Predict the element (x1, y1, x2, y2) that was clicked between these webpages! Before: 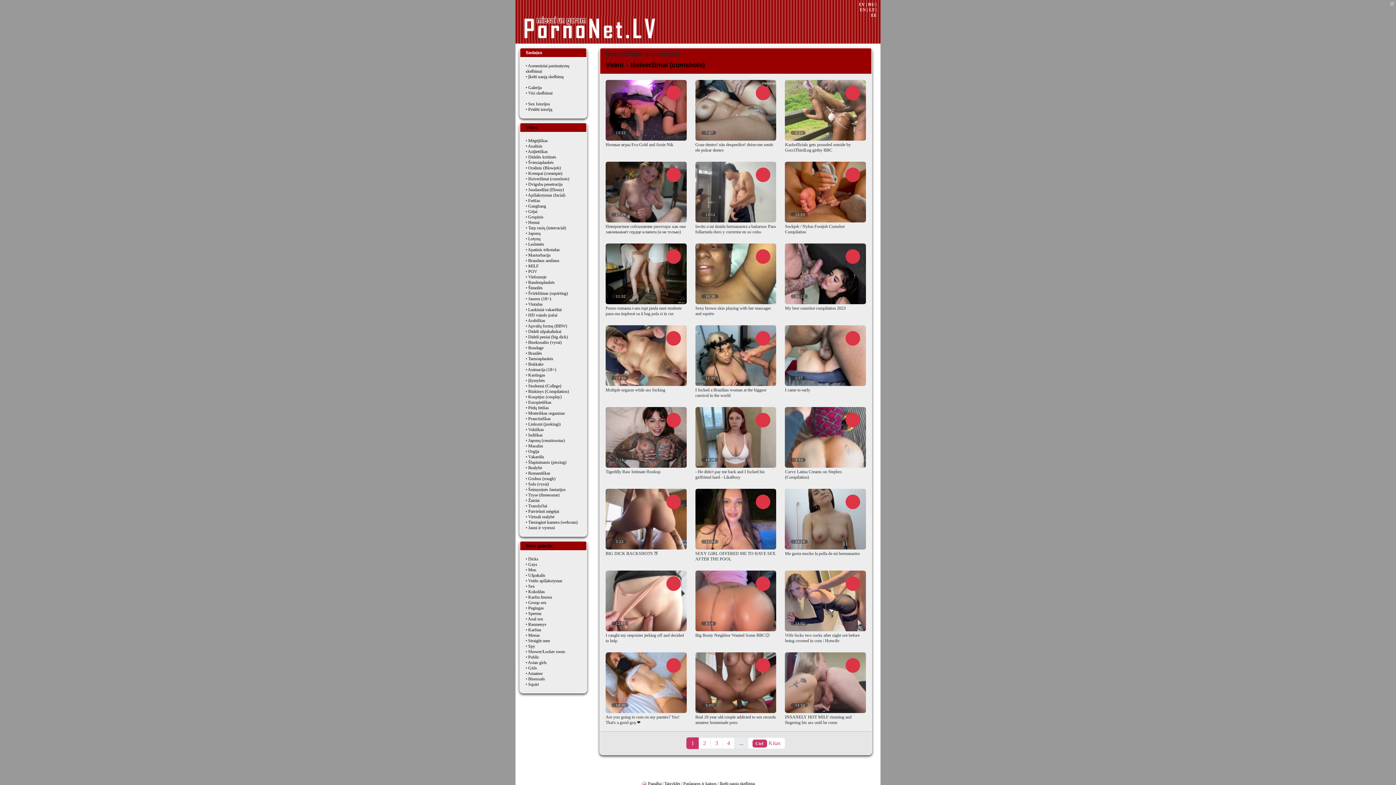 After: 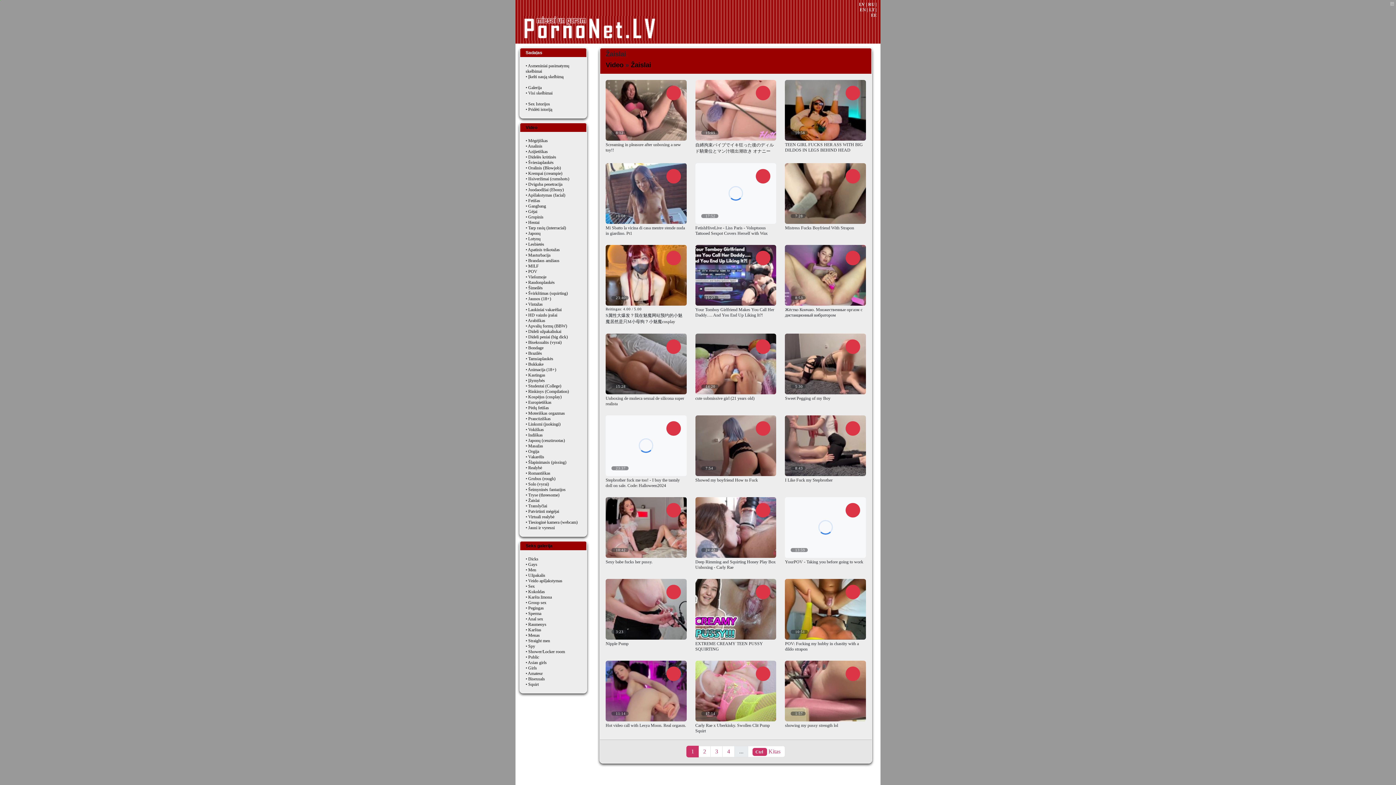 Action: bbox: (528, 498, 539, 503) label: Žaislai